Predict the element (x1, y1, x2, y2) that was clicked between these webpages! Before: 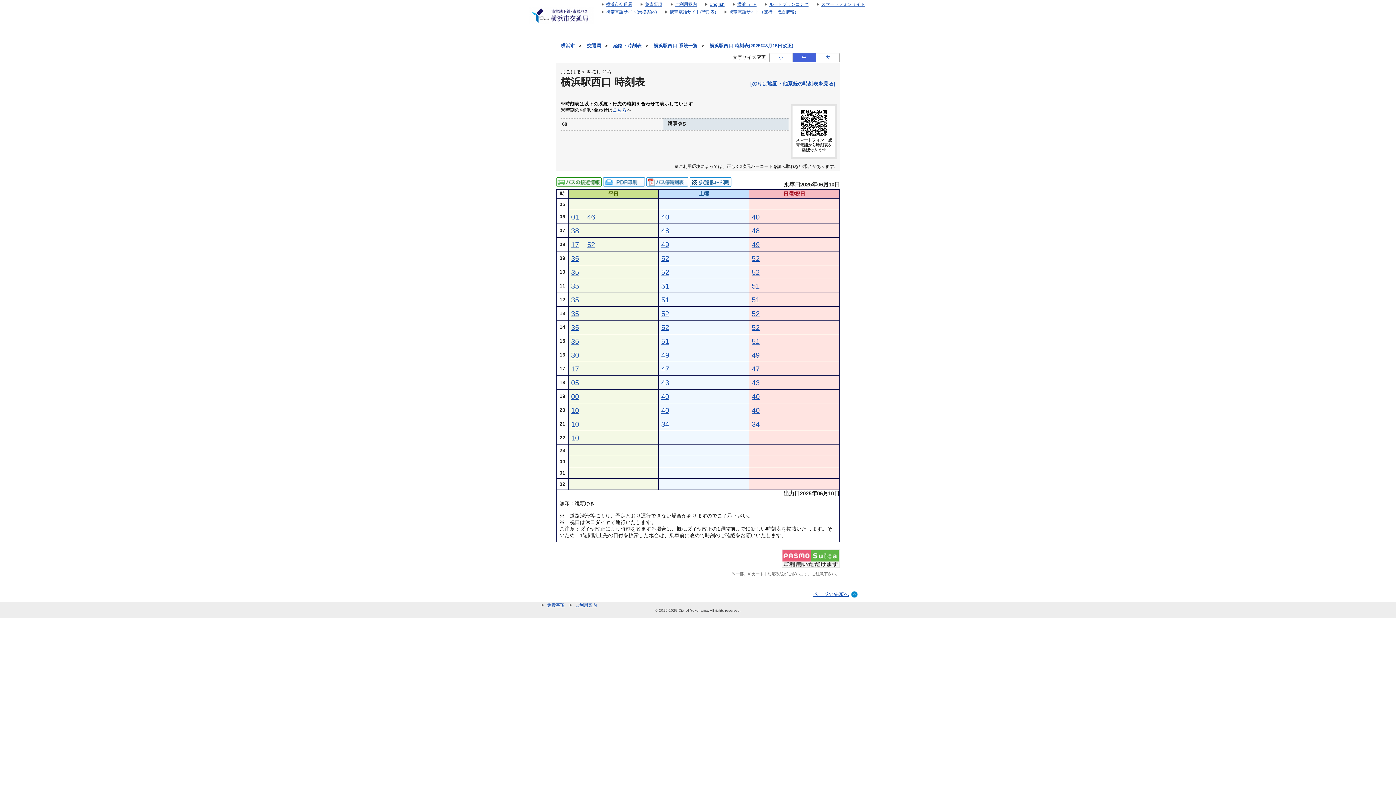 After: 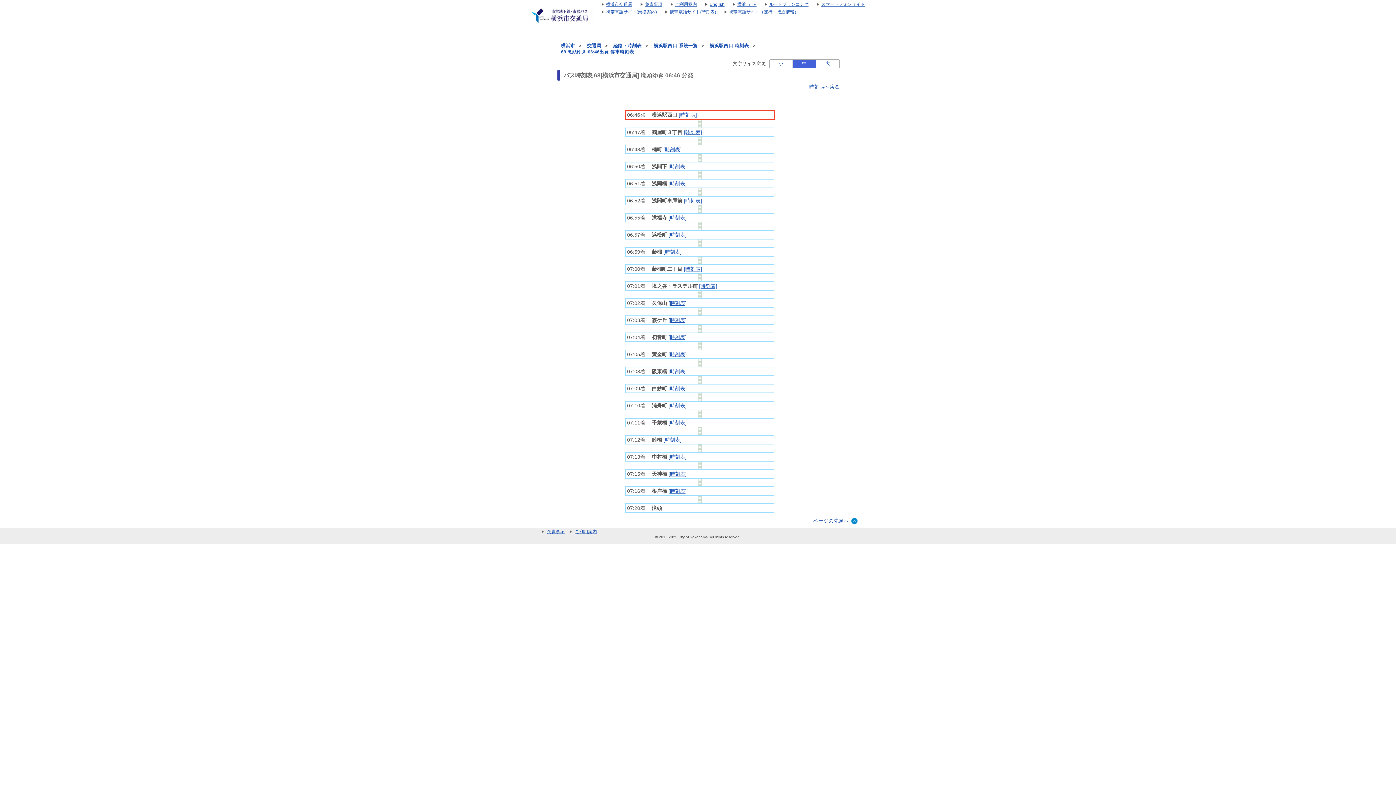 Action: label: 4646分はつ 68滝頭行き bbox: (587, 213, 595, 221)